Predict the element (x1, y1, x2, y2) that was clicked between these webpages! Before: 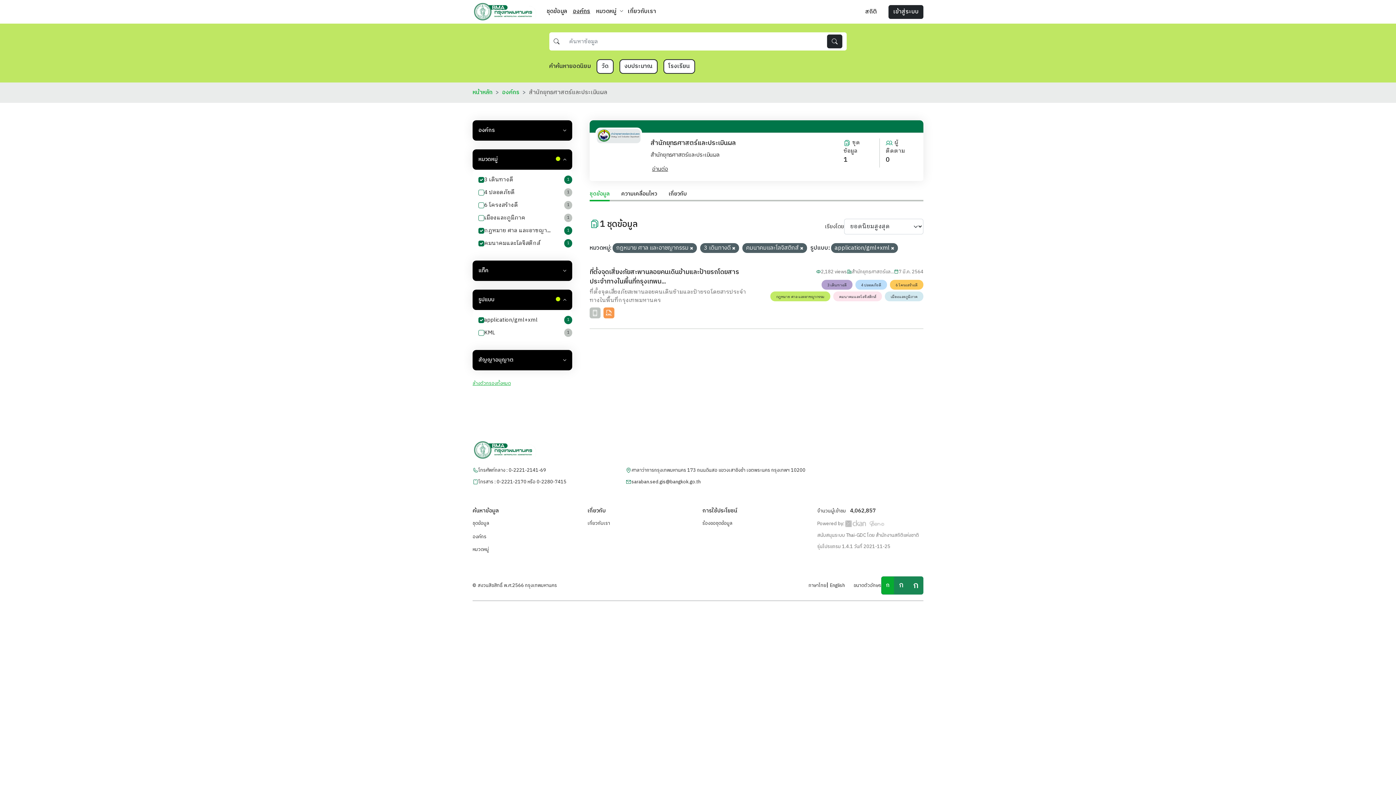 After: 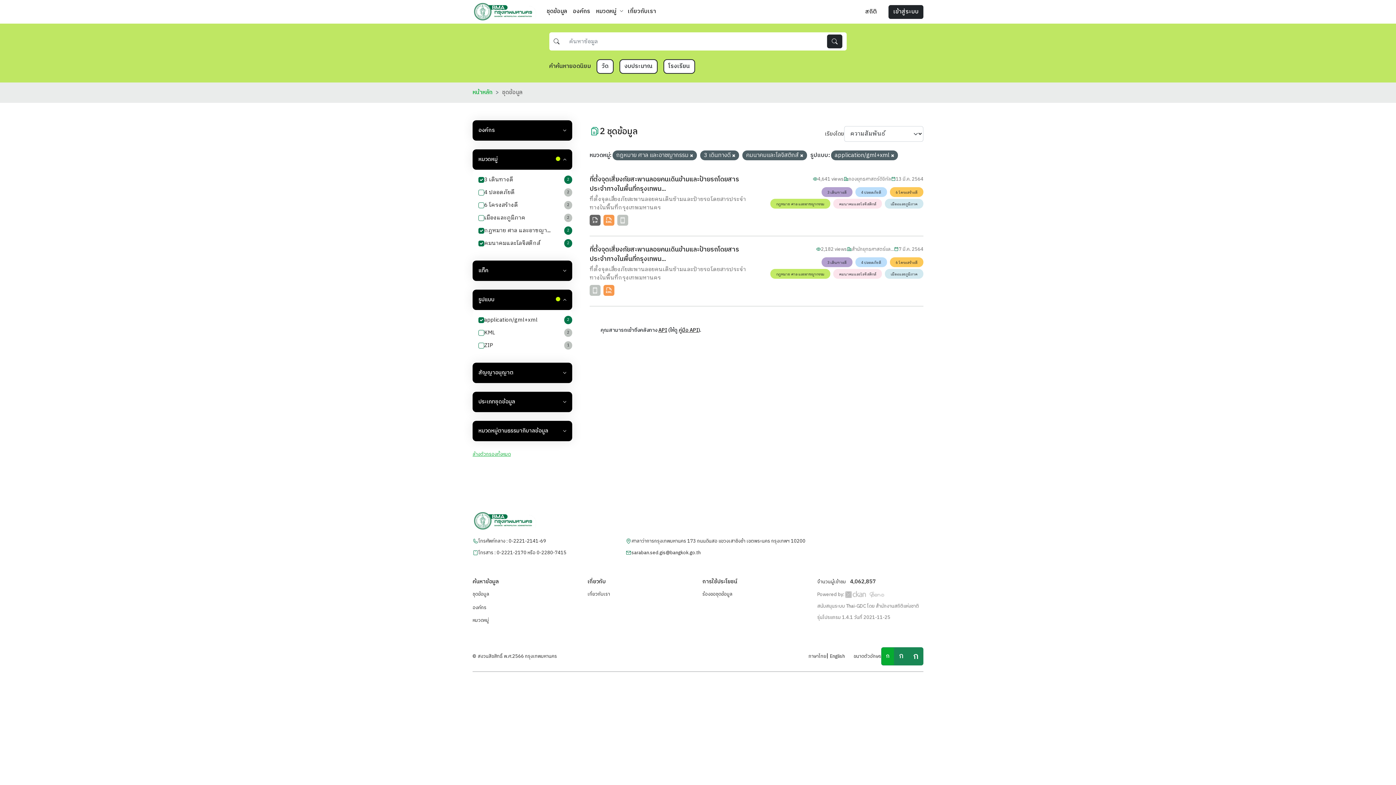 Action: bbox: (827, 34, 842, 48)